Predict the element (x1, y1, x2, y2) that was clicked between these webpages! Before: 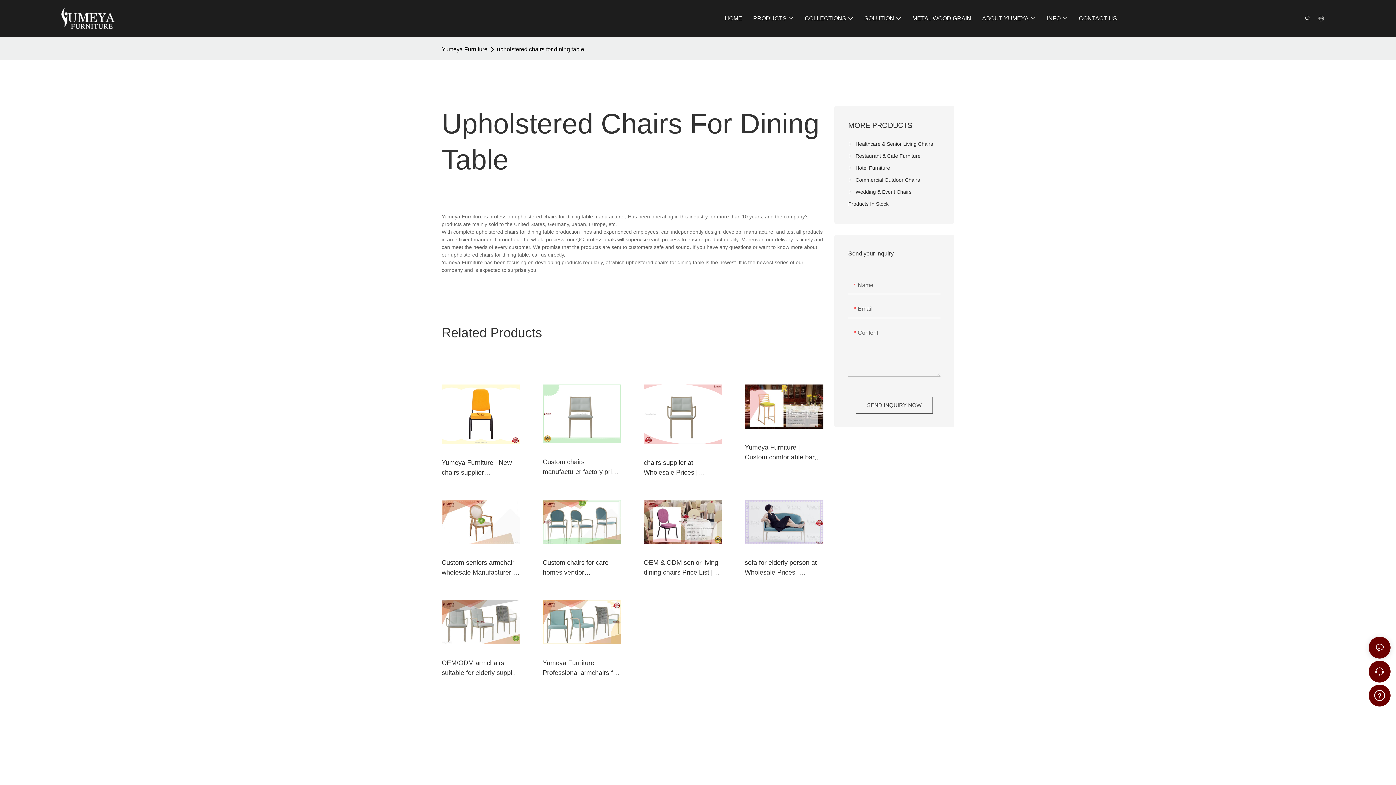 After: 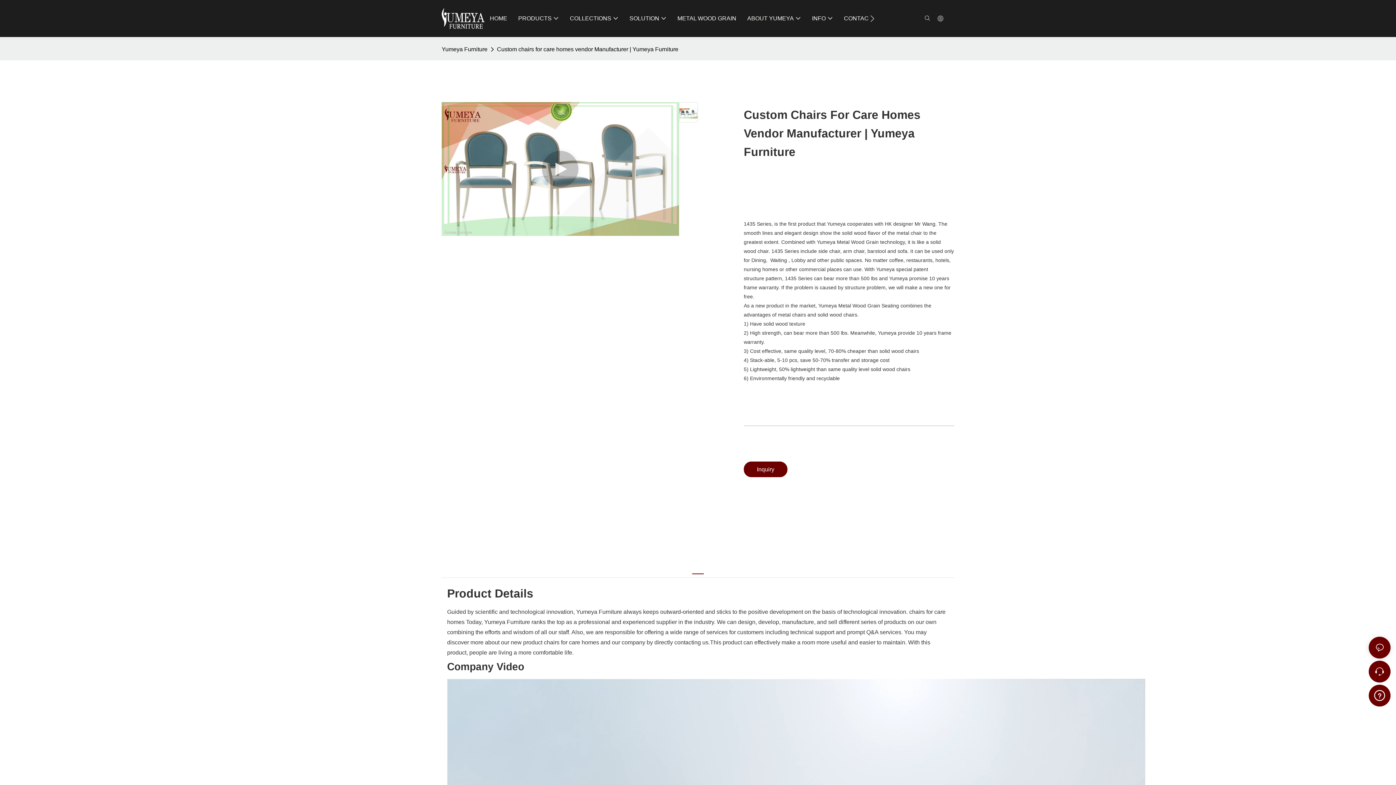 Action: bbox: (542, 509, 621, 529) label: Custom chairs for care homes vendor Manufacturer | Yumeya Furniture